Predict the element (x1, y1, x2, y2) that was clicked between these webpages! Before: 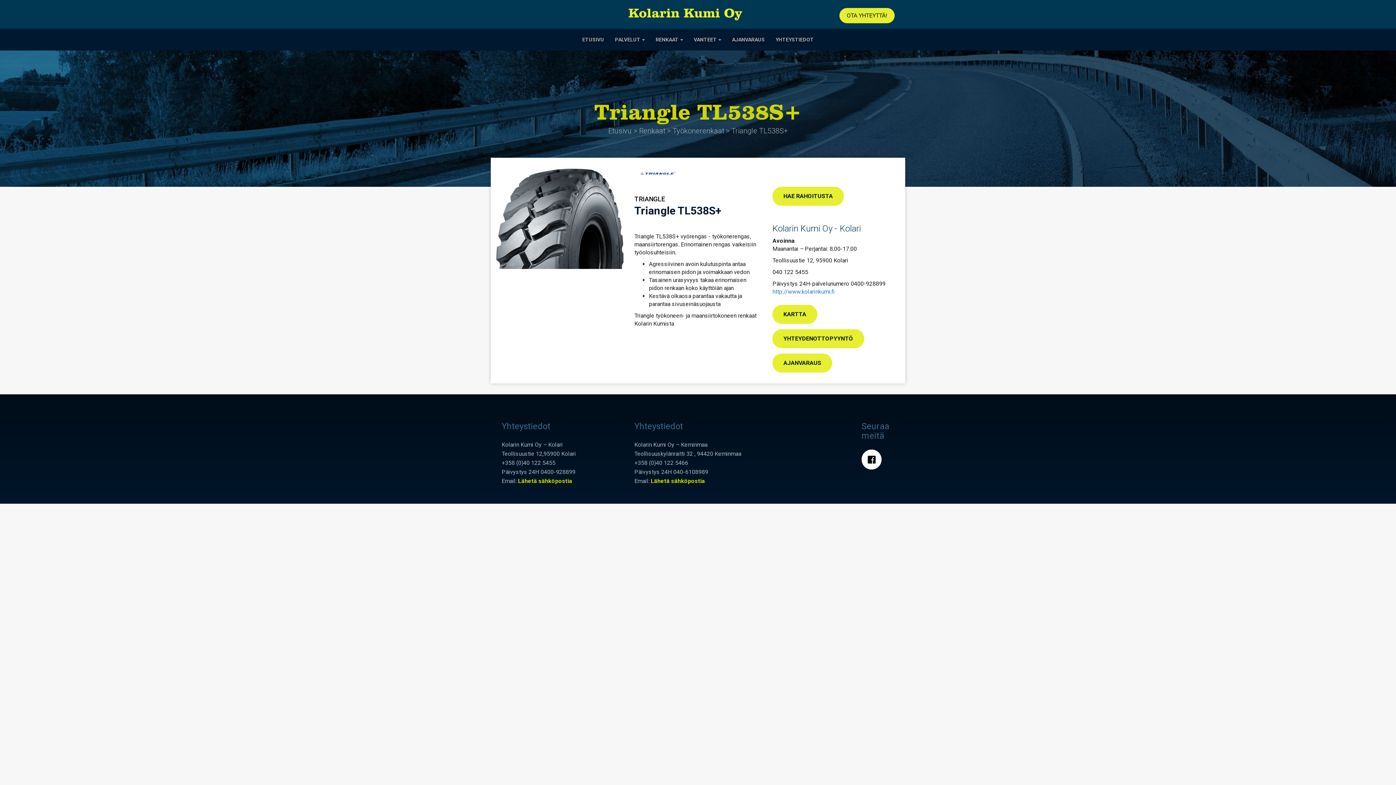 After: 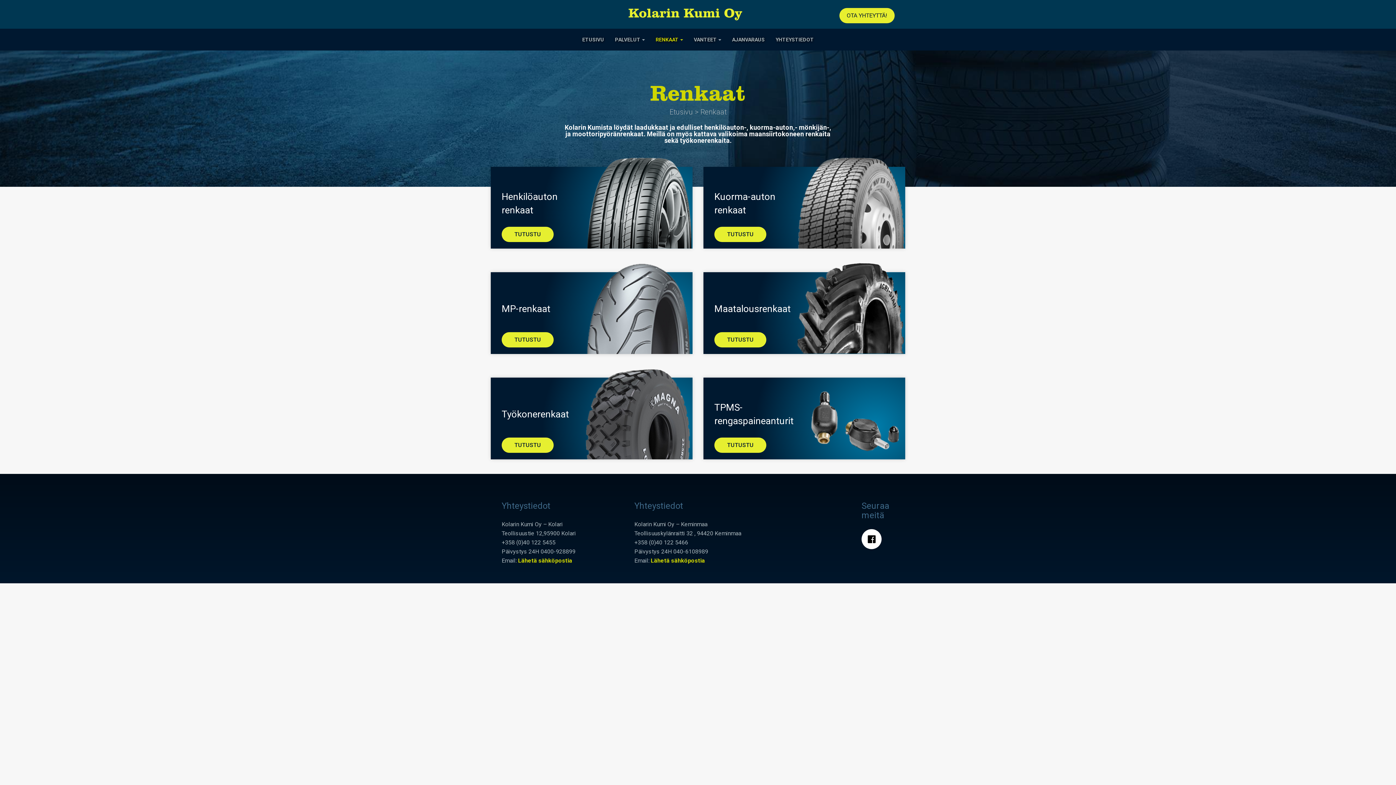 Action: bbox: (654, 28, 684, 50) label: RENKAAT